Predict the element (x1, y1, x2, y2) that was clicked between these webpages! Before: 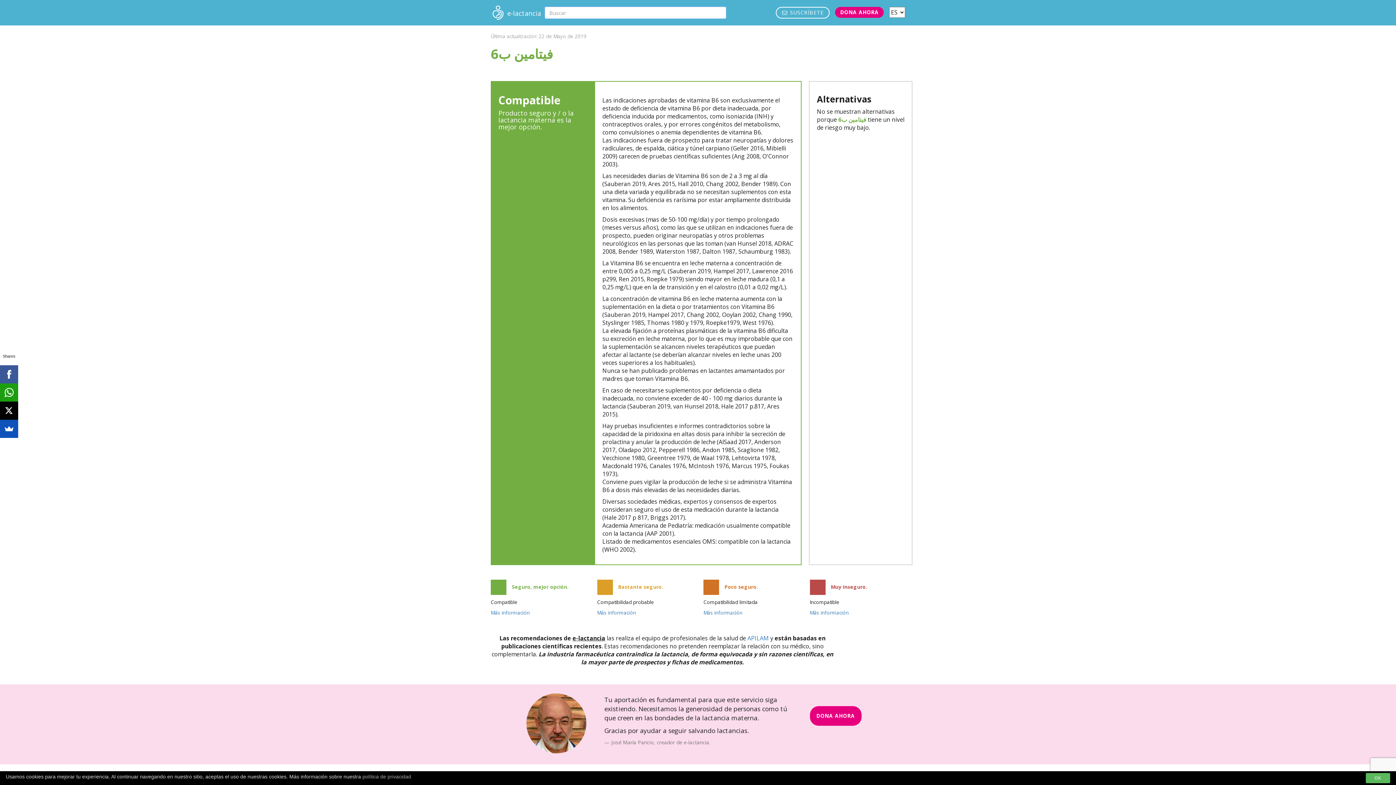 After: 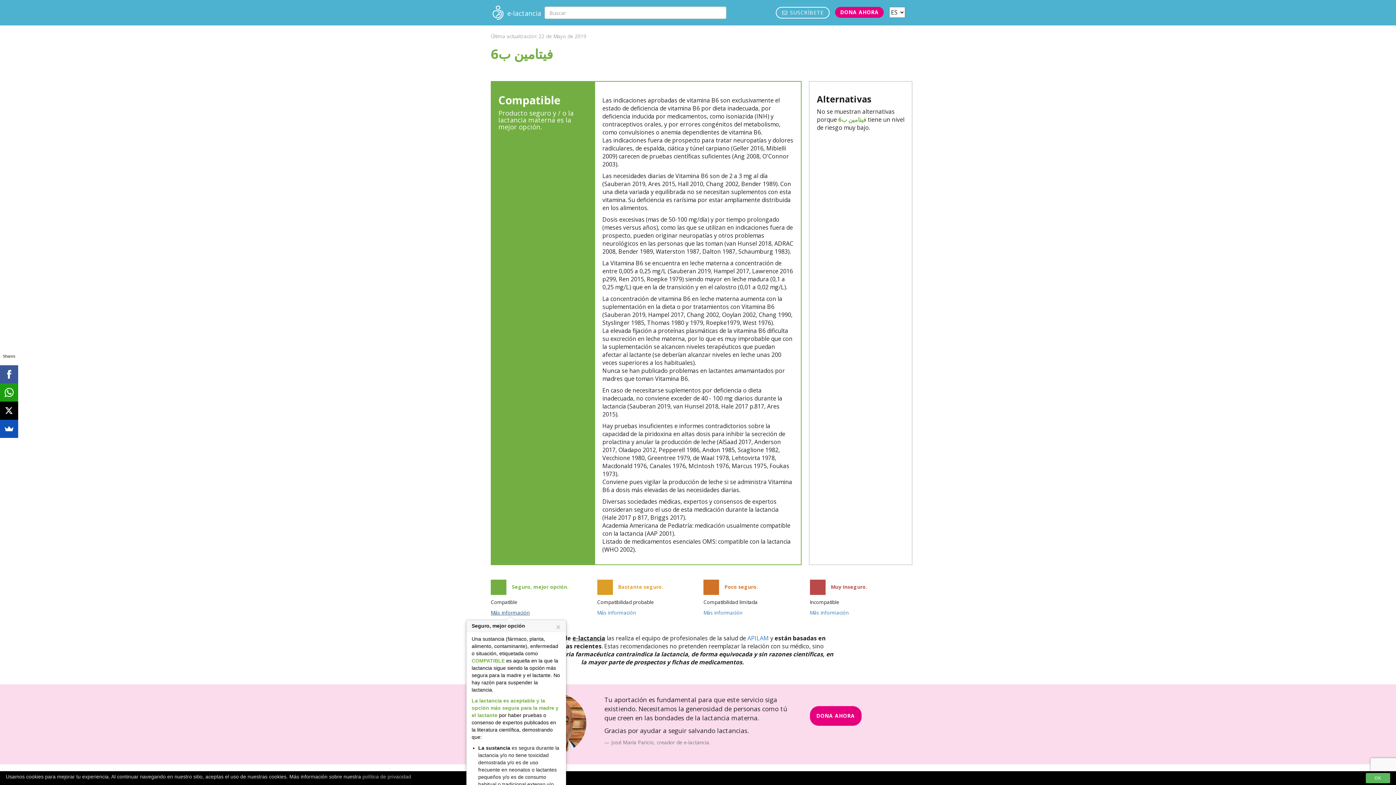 Action: label: Más información bbox: (490, 609, 529, 616)